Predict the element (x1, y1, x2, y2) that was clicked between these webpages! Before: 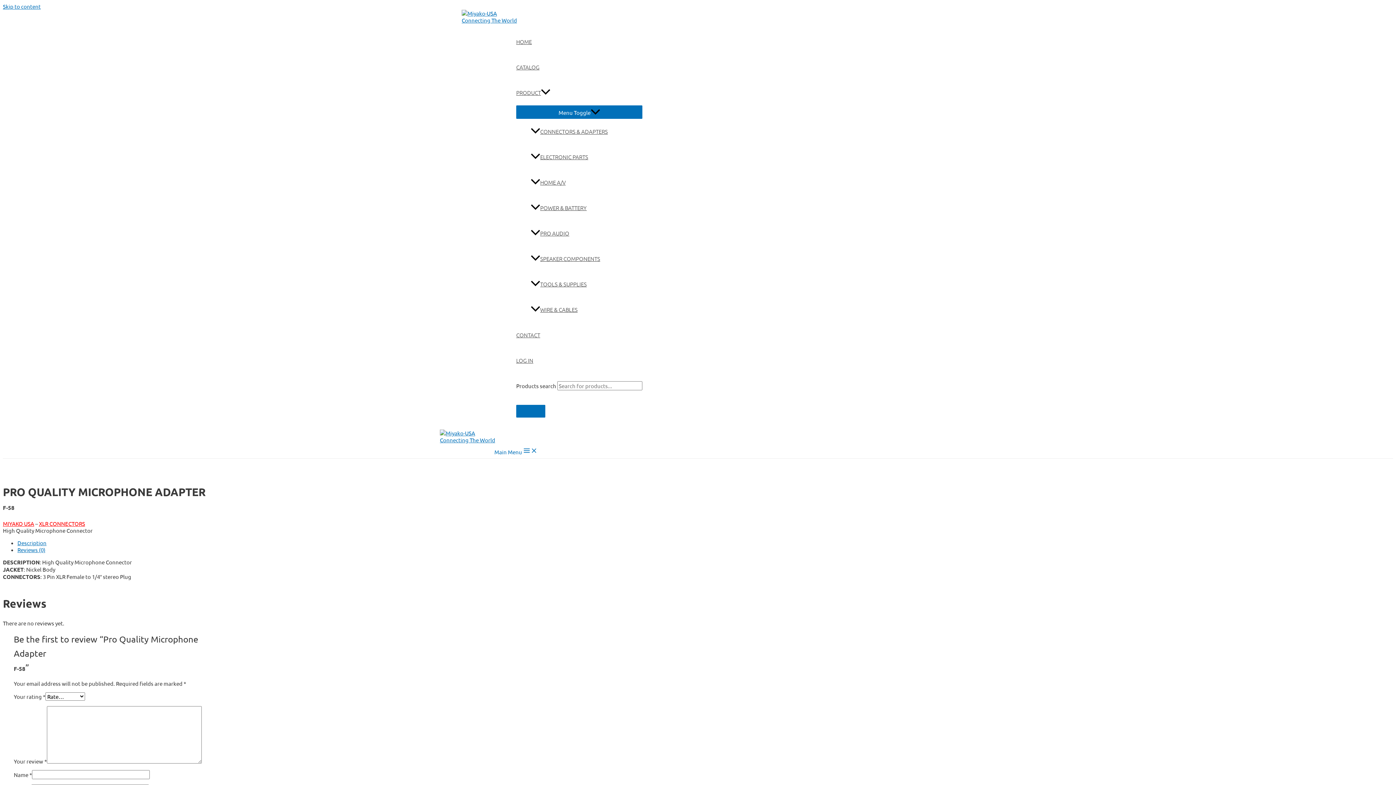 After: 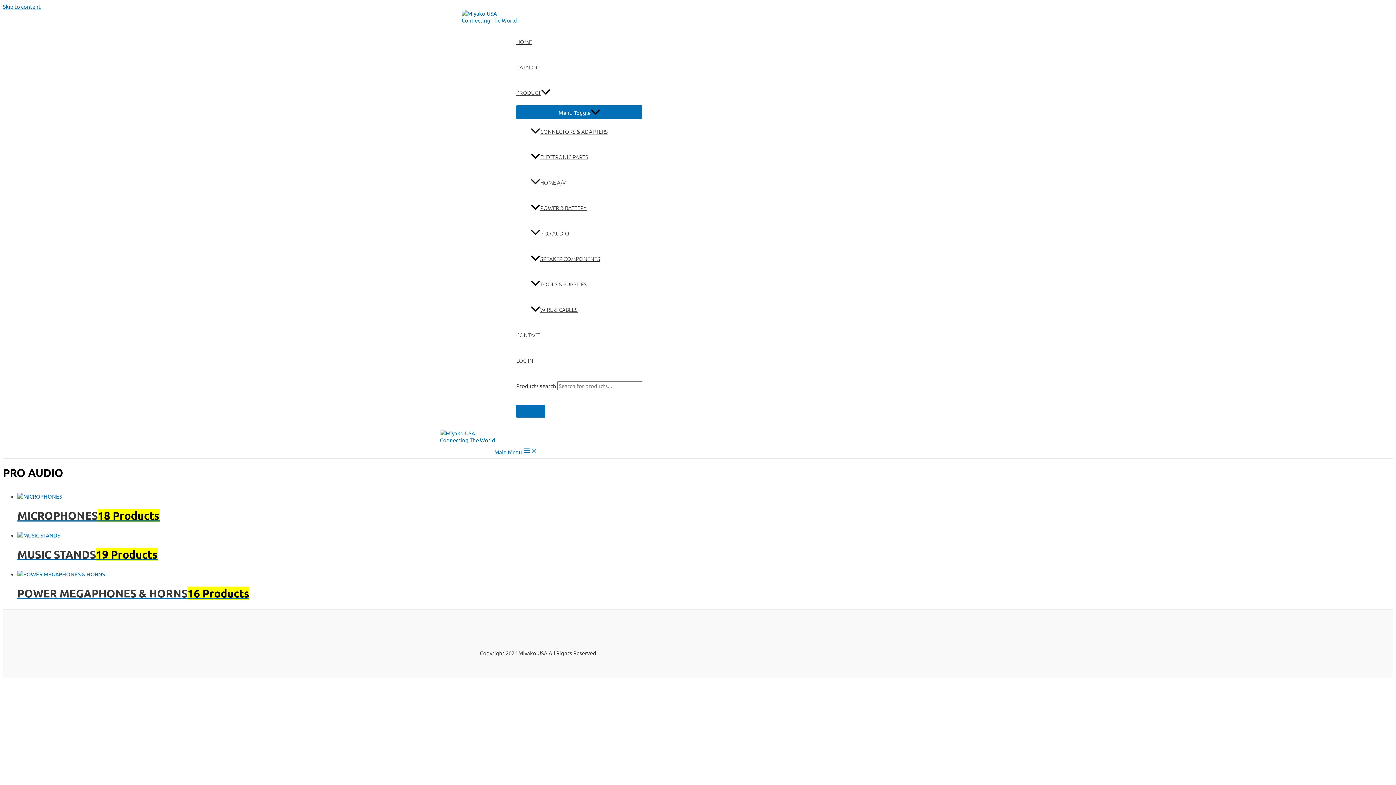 Action: bbox: (530, 220, 682, 246) label: PRO AUDIO